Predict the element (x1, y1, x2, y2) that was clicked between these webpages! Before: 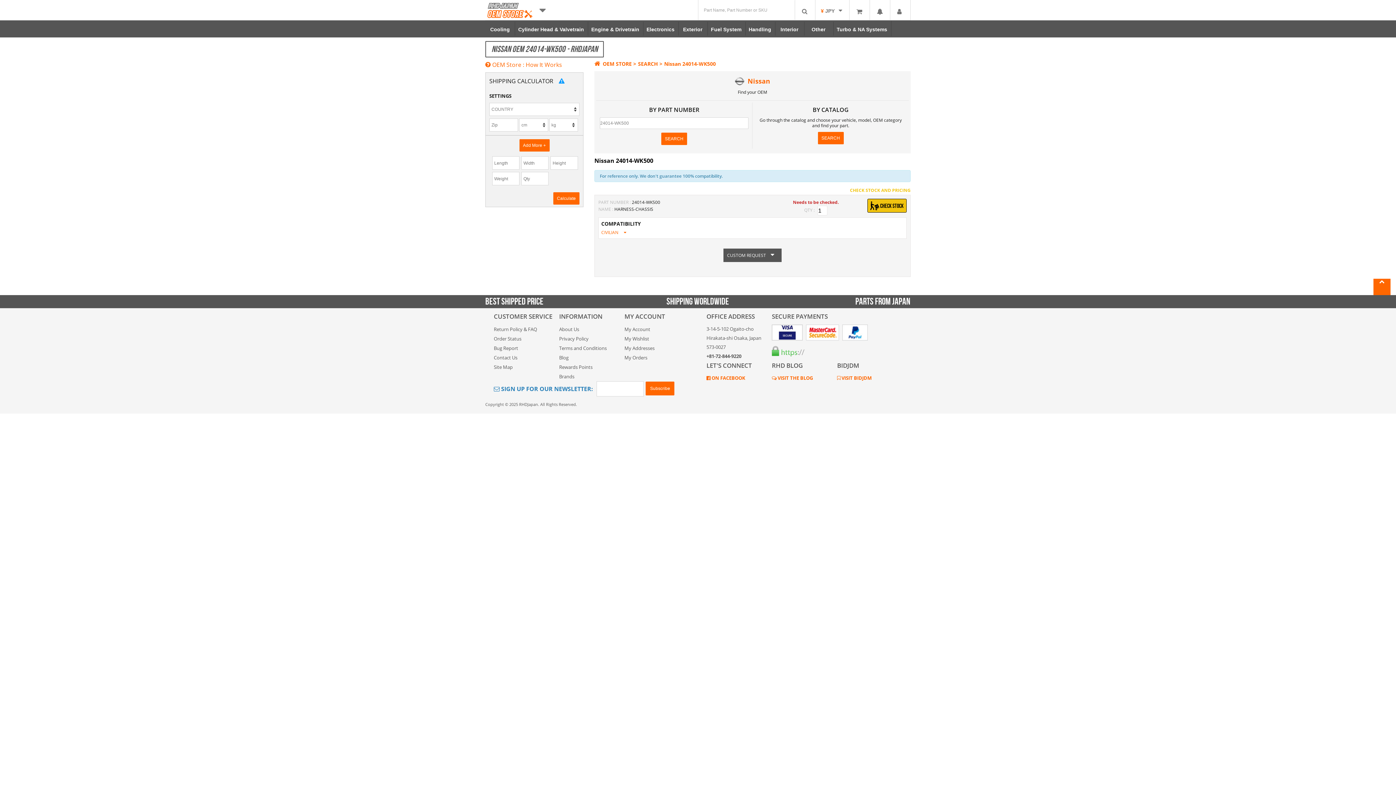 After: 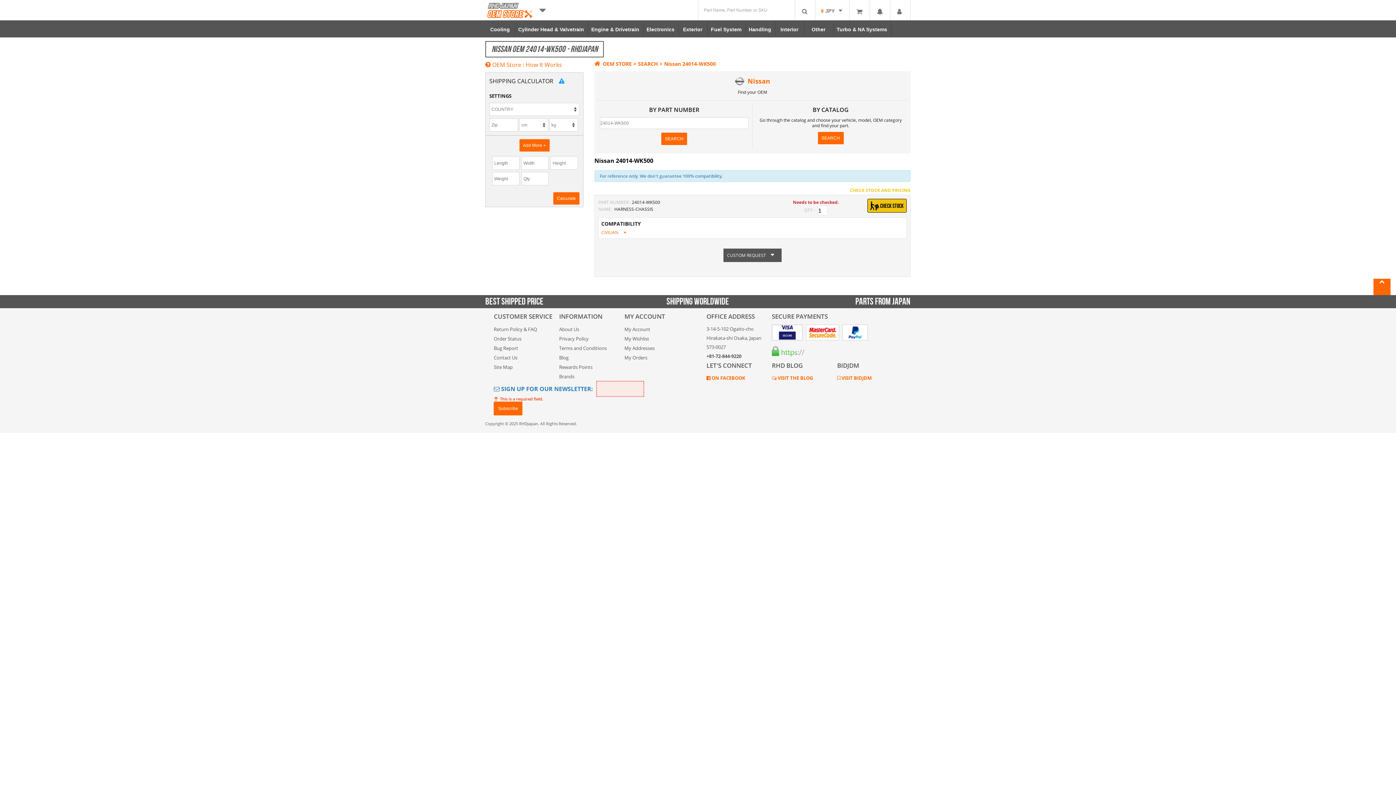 Action: label: Subscribe bbox: (645, 381, 674, 396)